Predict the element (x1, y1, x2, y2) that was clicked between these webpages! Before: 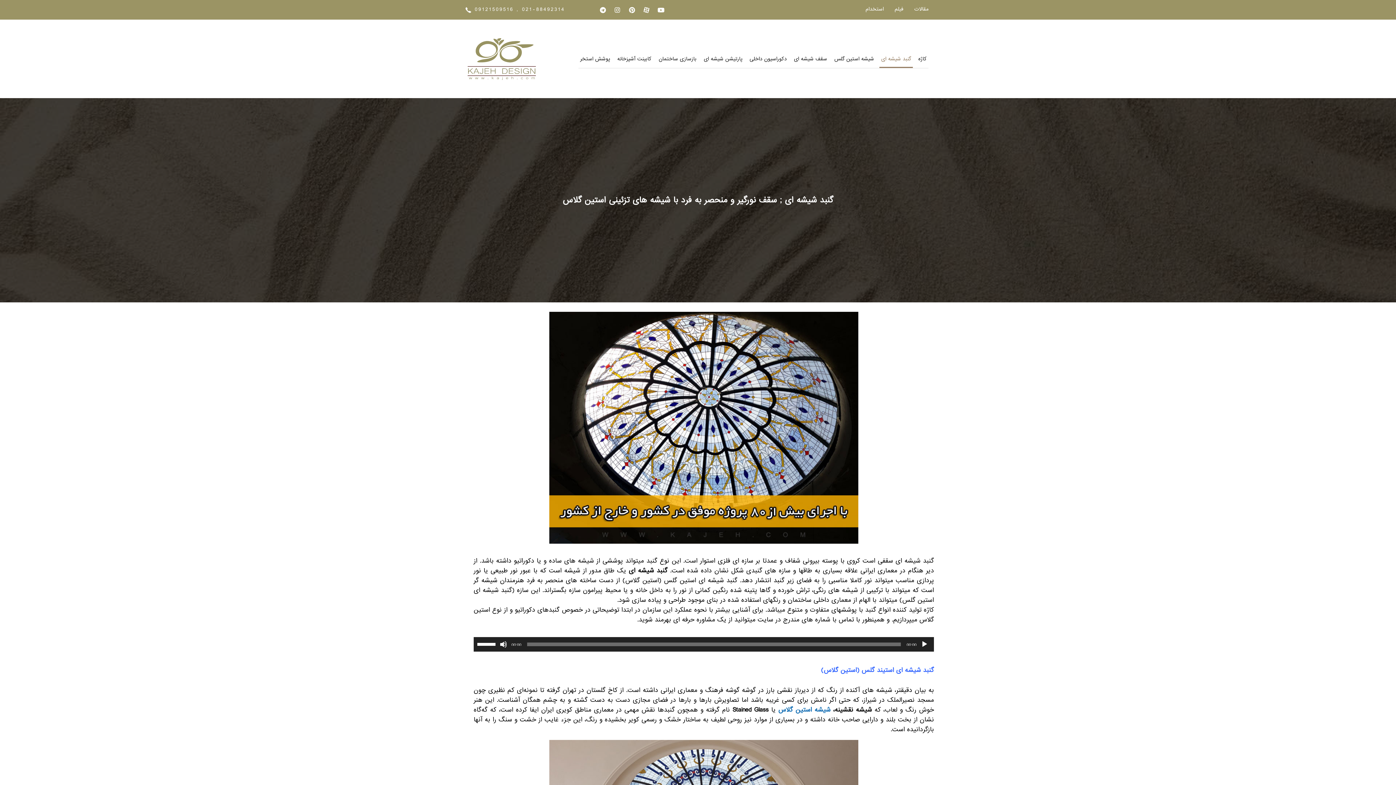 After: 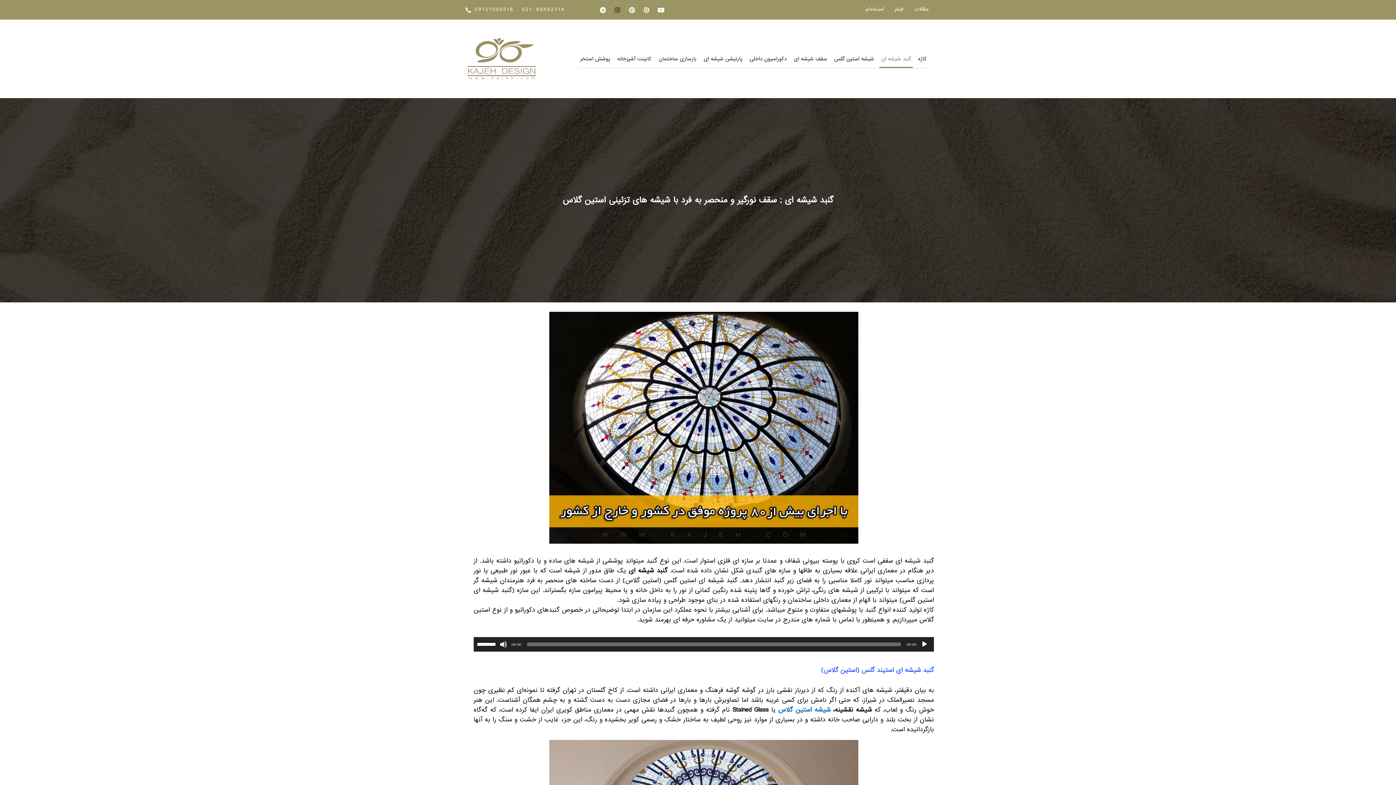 Action: bbox: (611, 3, 623, 16) label: Instagram